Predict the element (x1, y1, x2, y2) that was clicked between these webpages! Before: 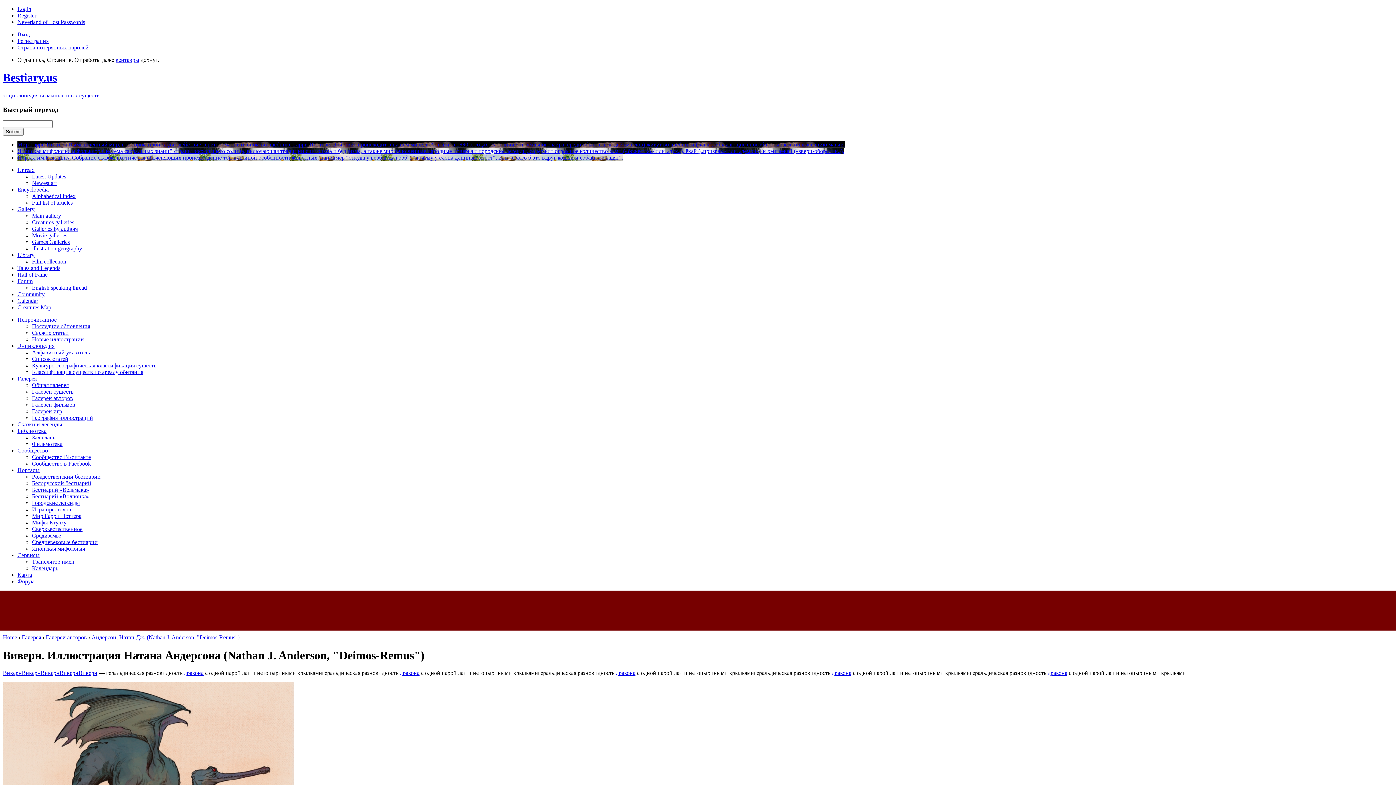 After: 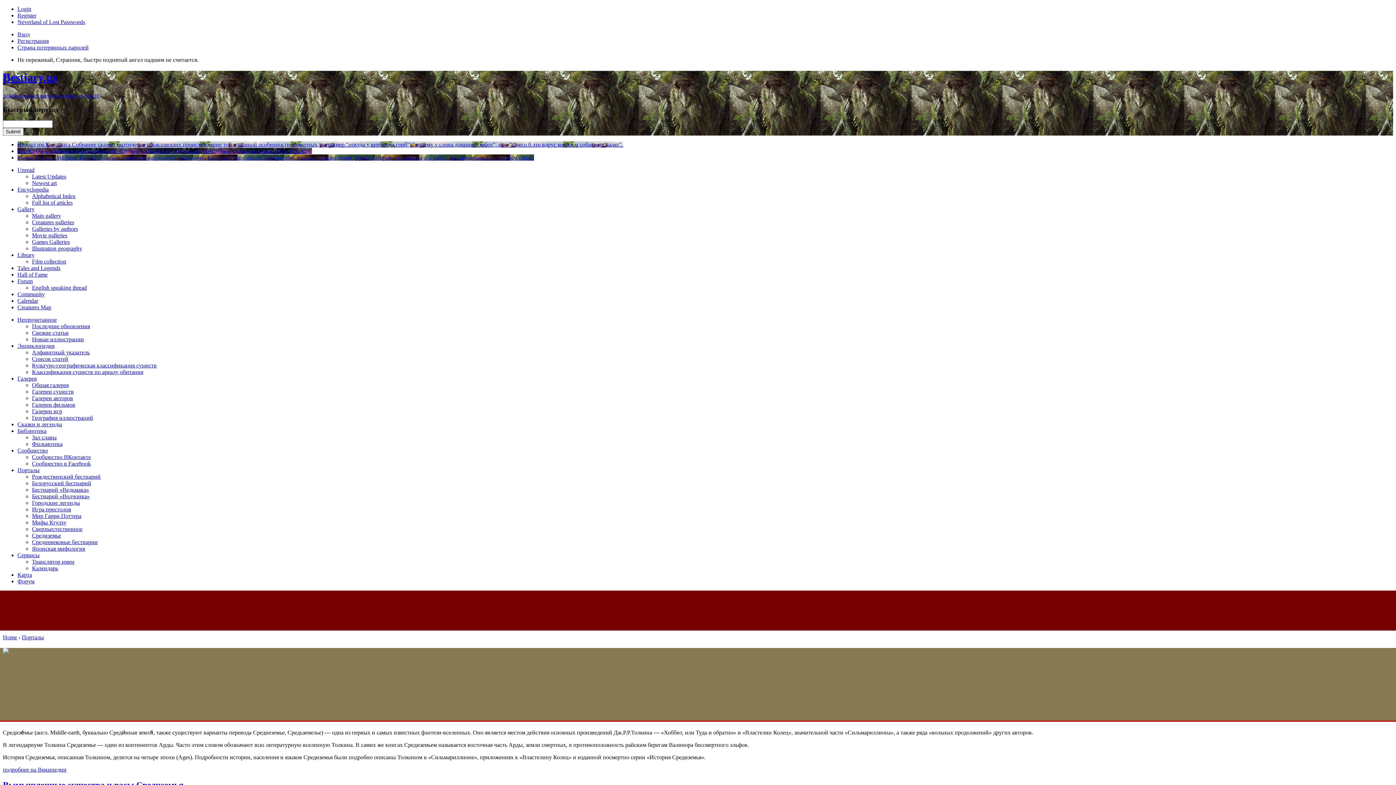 Action: label: Средиземье bbox: (32, 532, 61, 539)